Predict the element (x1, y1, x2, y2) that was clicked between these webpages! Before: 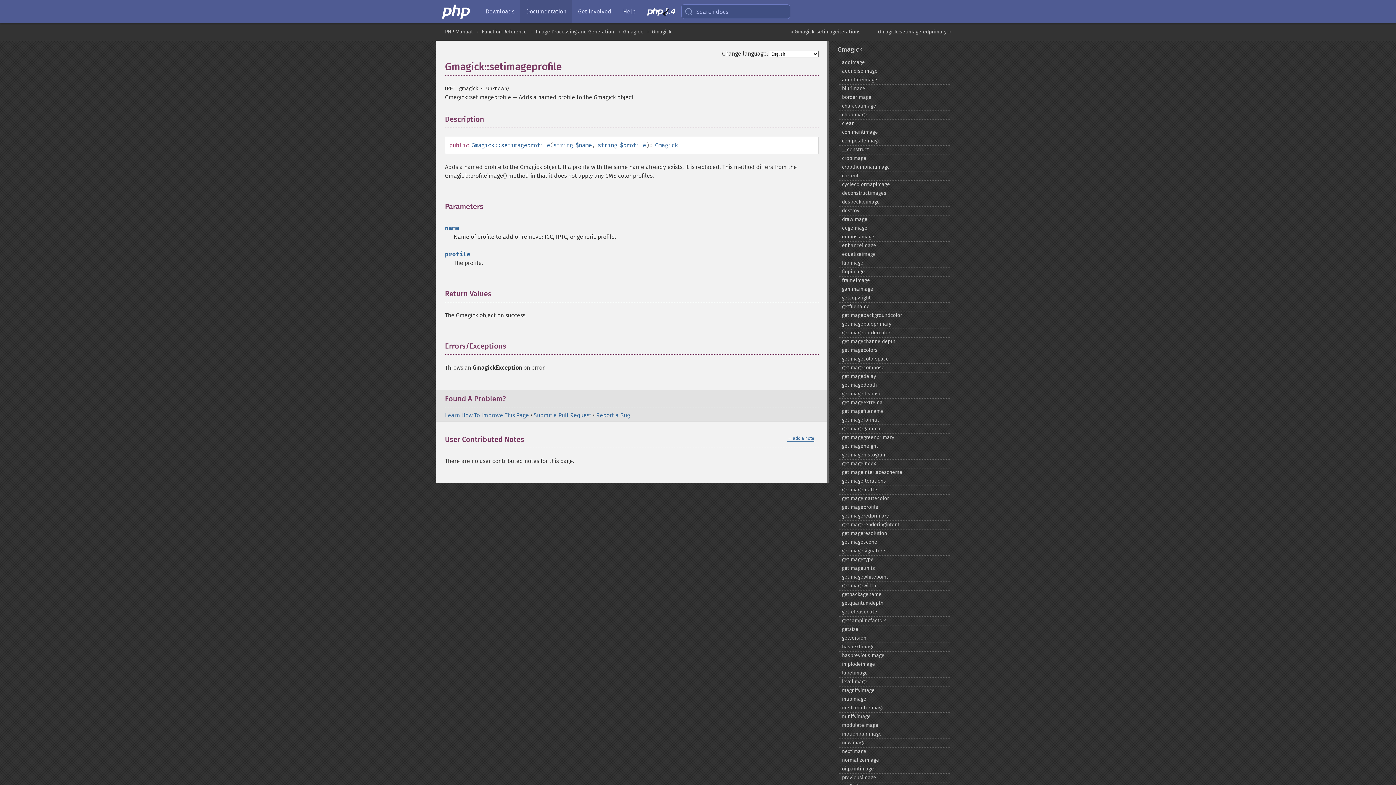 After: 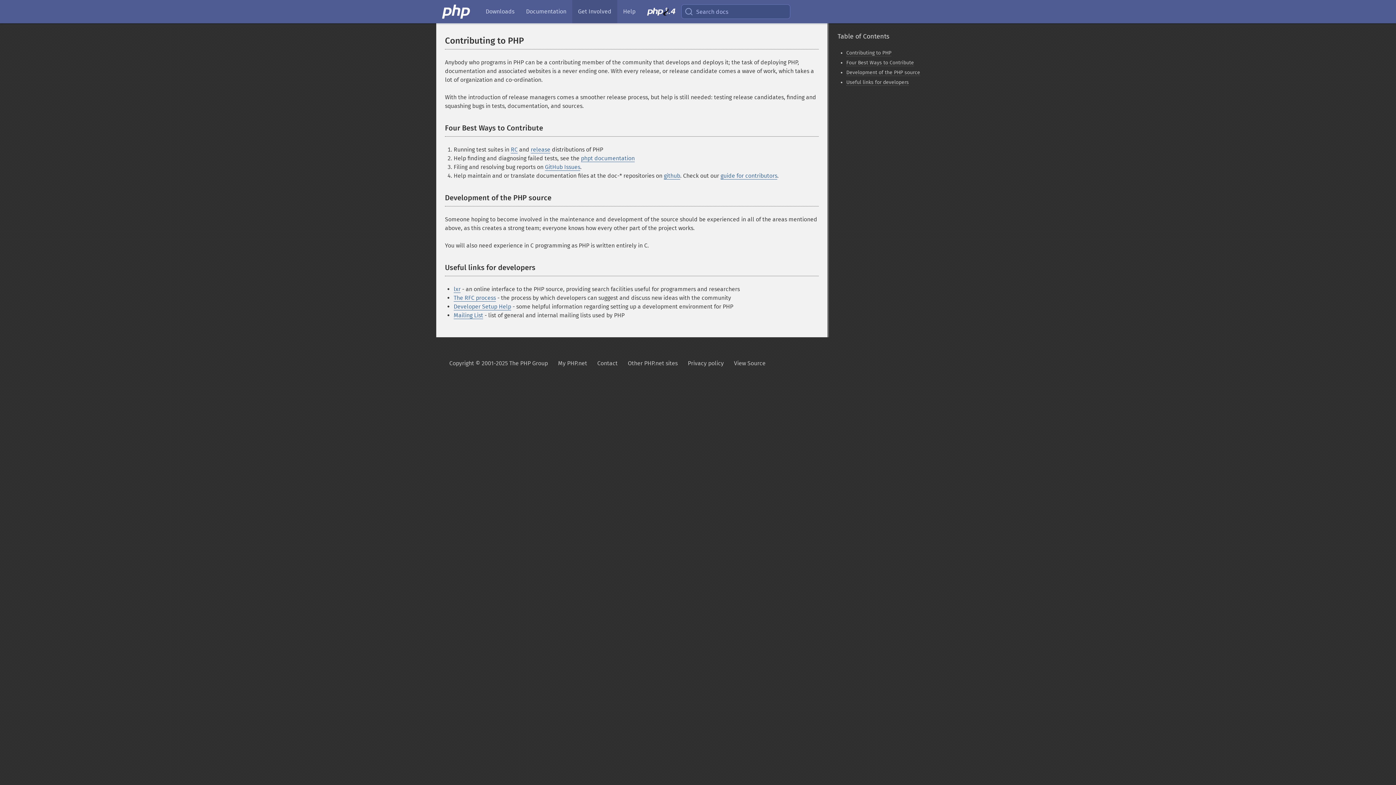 Action: label: Get Involved bbox: (572, 0, 617, 23)